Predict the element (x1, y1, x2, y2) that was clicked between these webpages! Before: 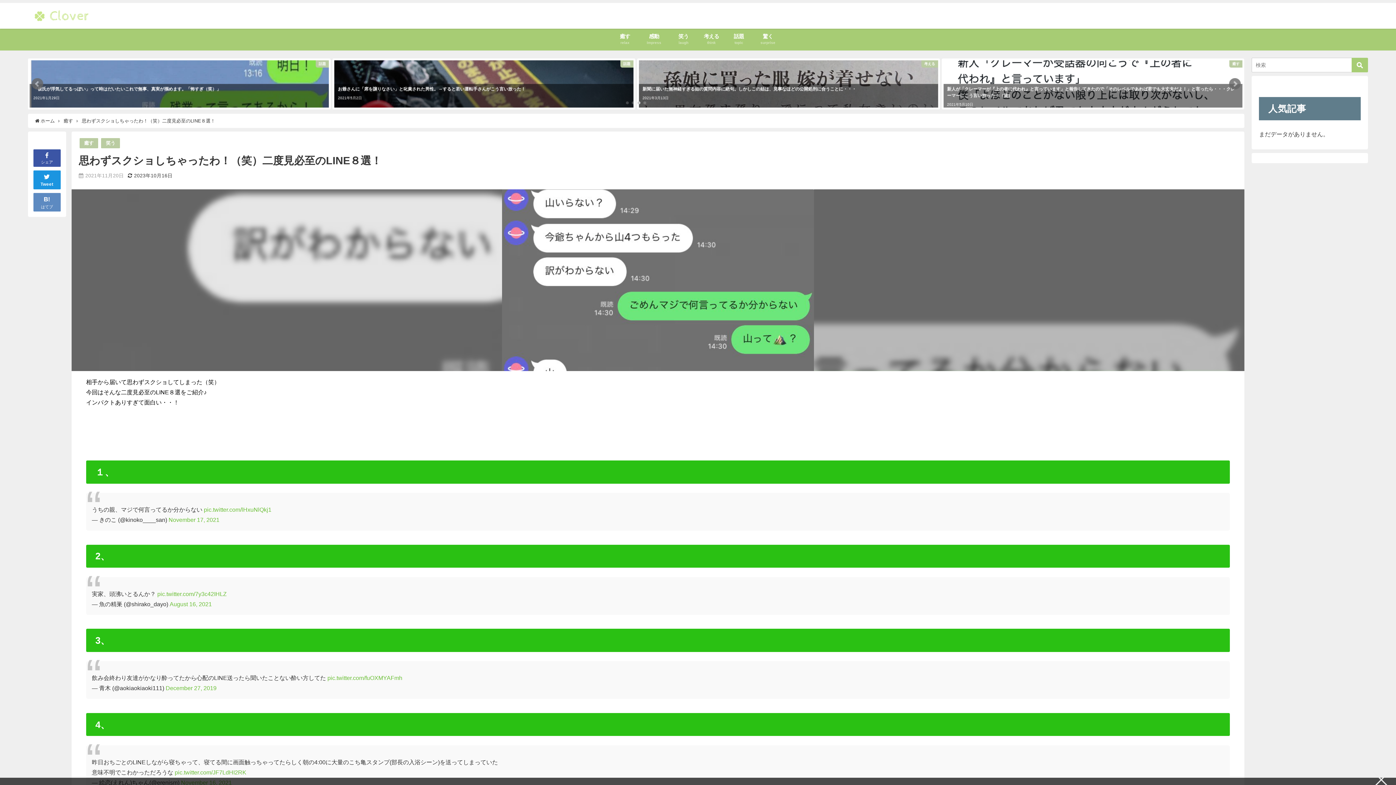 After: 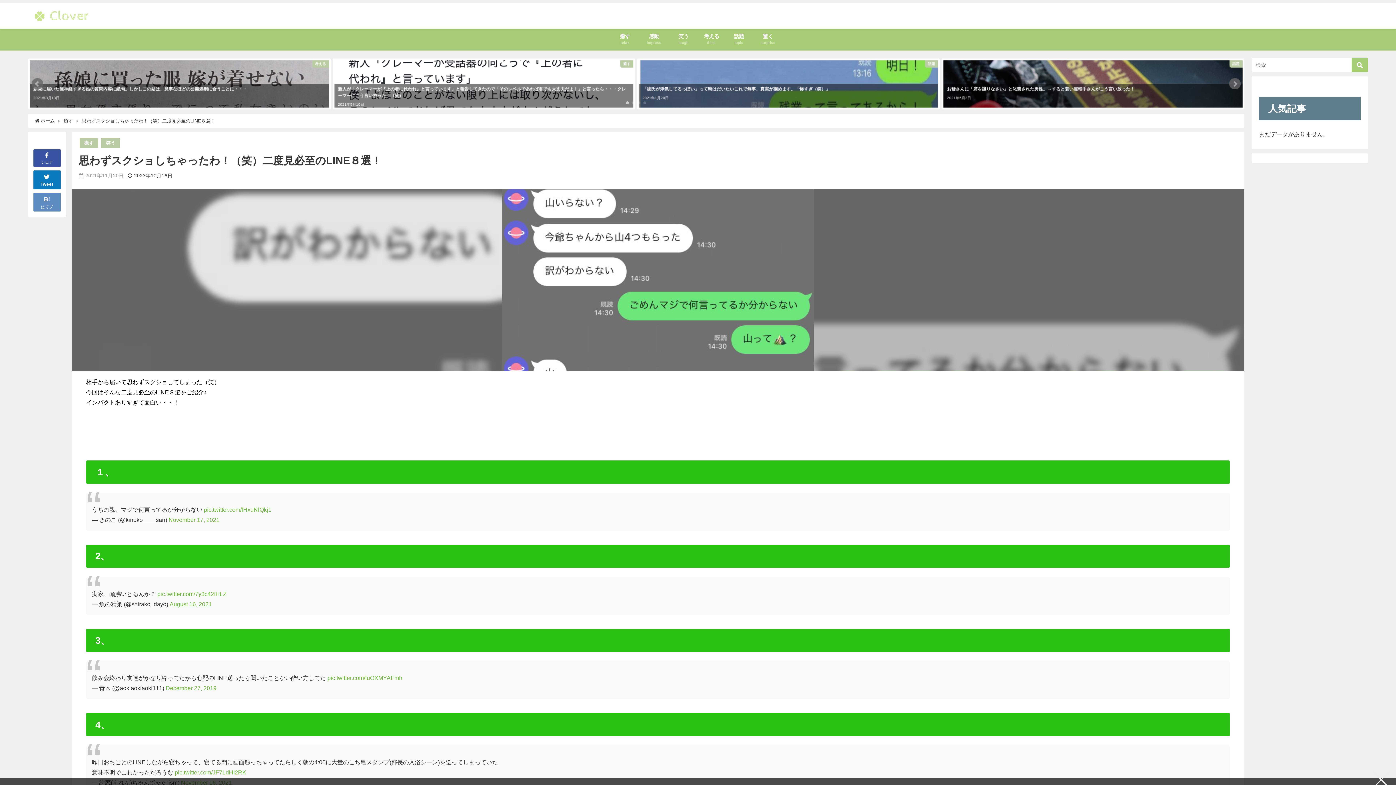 Action: label: 
Tweet bbox: (33, 170, 60, 189)